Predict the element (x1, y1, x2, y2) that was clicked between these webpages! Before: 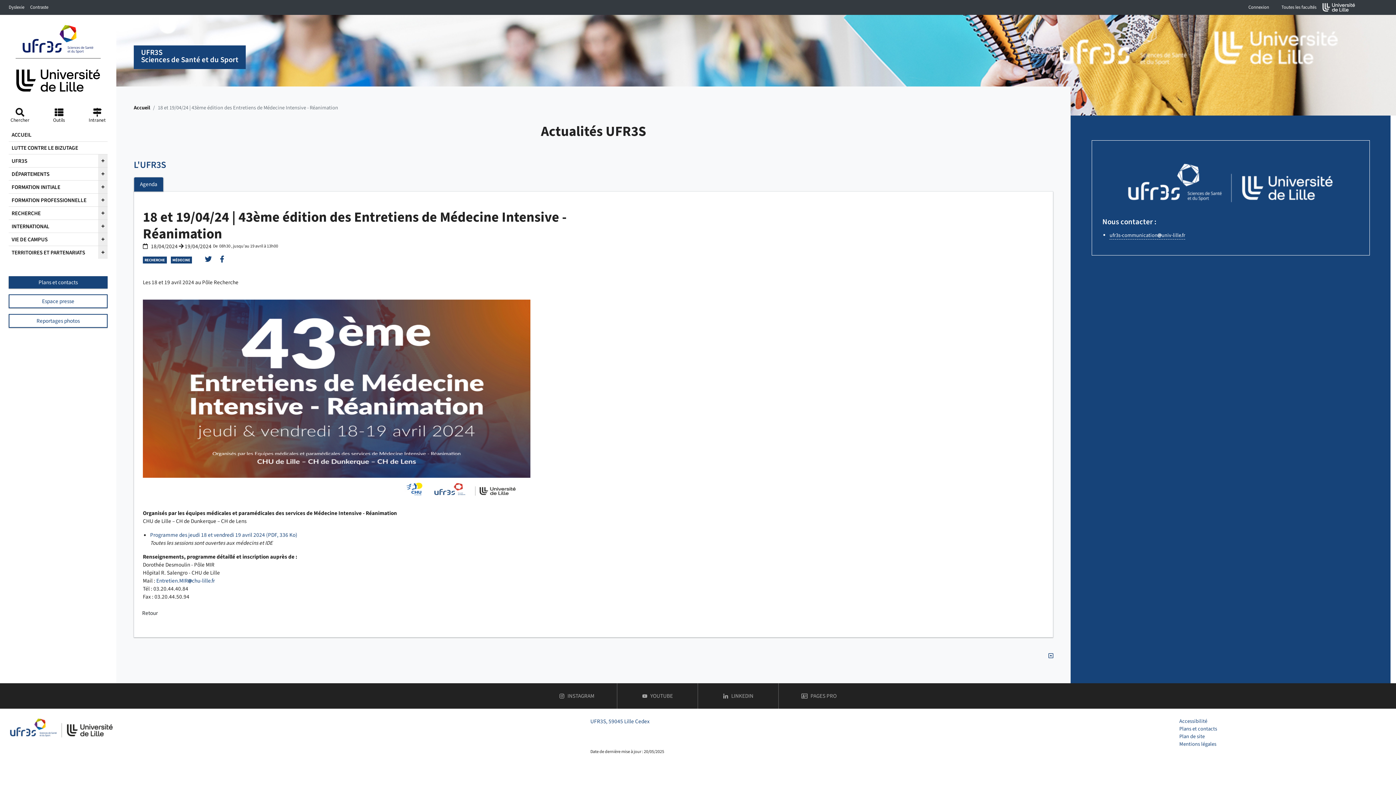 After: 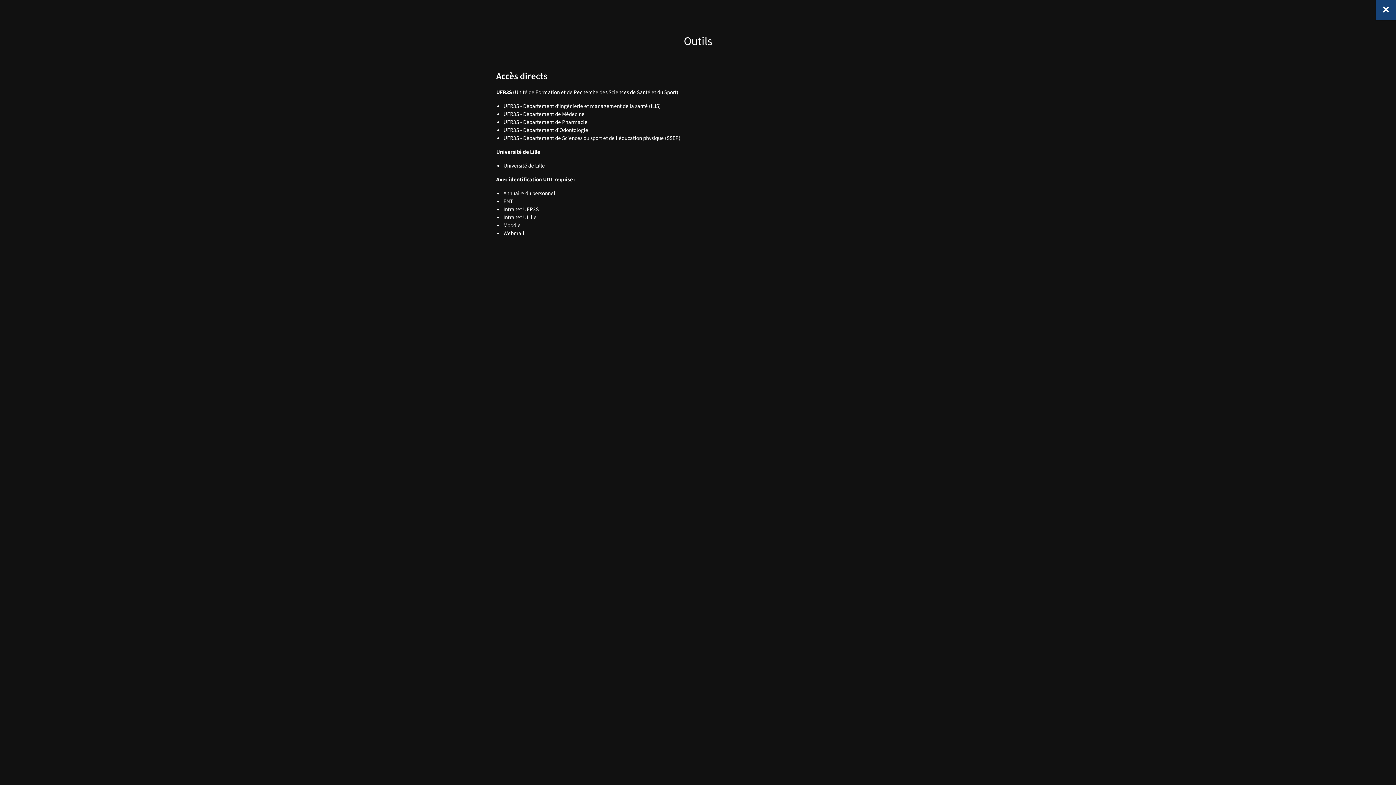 Action: label: Outils bbox: (51, 106, 66, 125)